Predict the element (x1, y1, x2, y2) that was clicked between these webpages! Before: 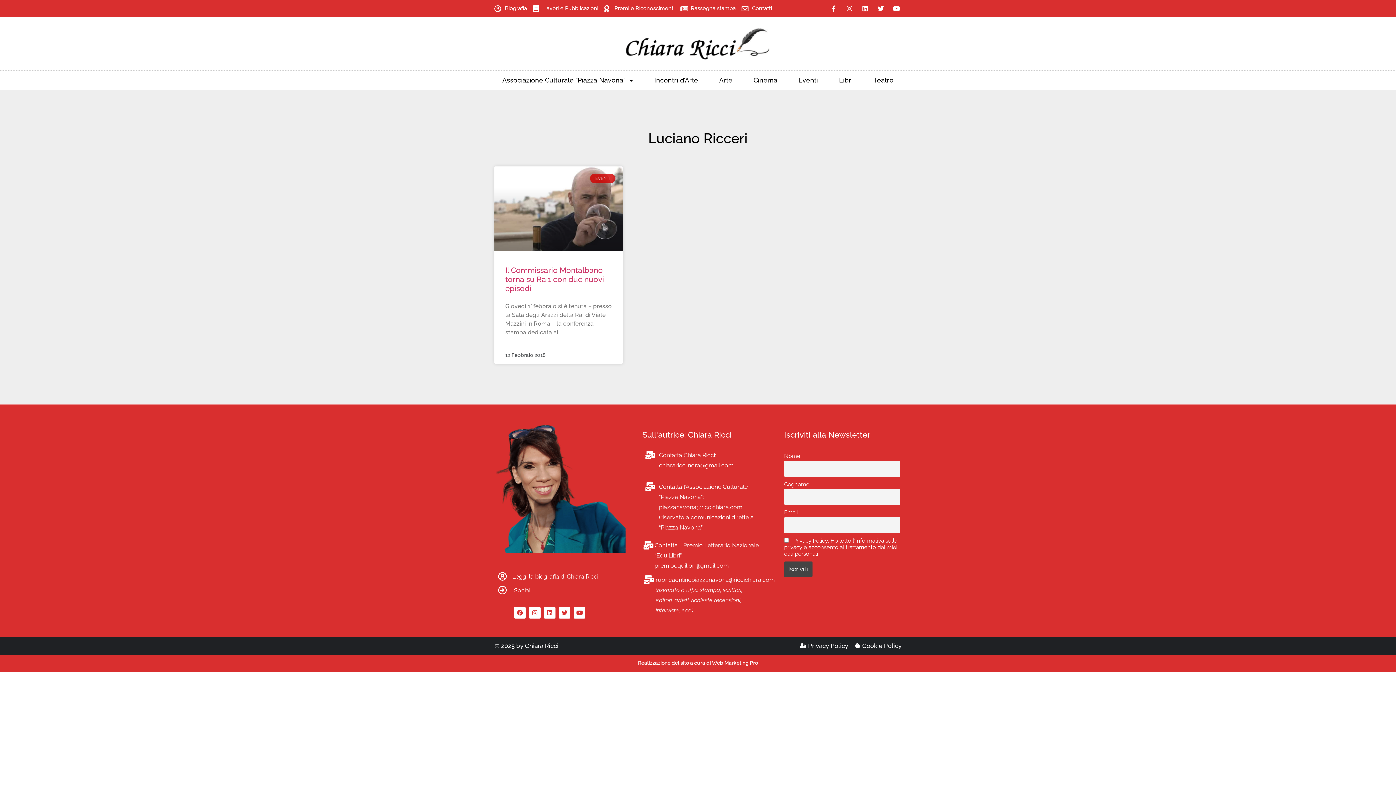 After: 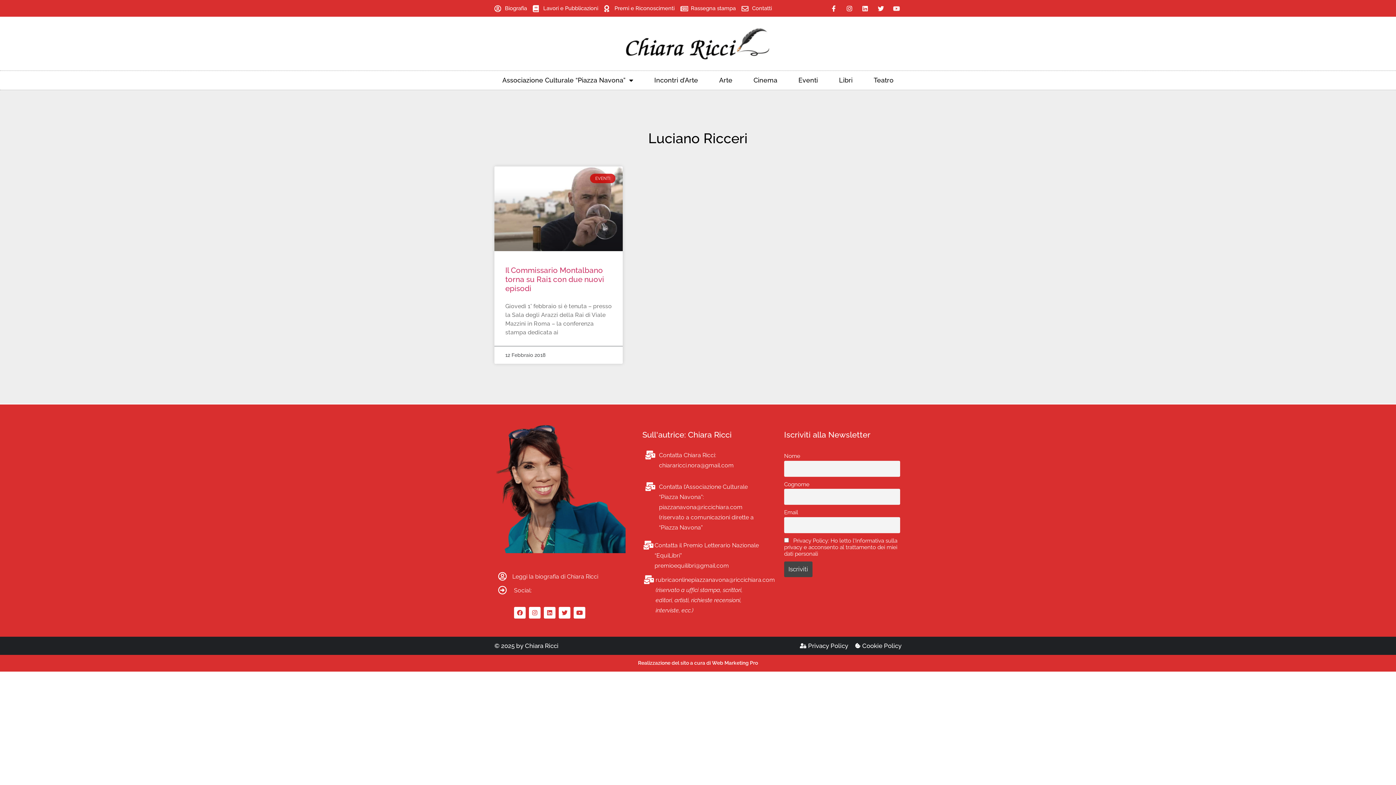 Action: bbox: (890, 2, 902, 14) label: Youtube